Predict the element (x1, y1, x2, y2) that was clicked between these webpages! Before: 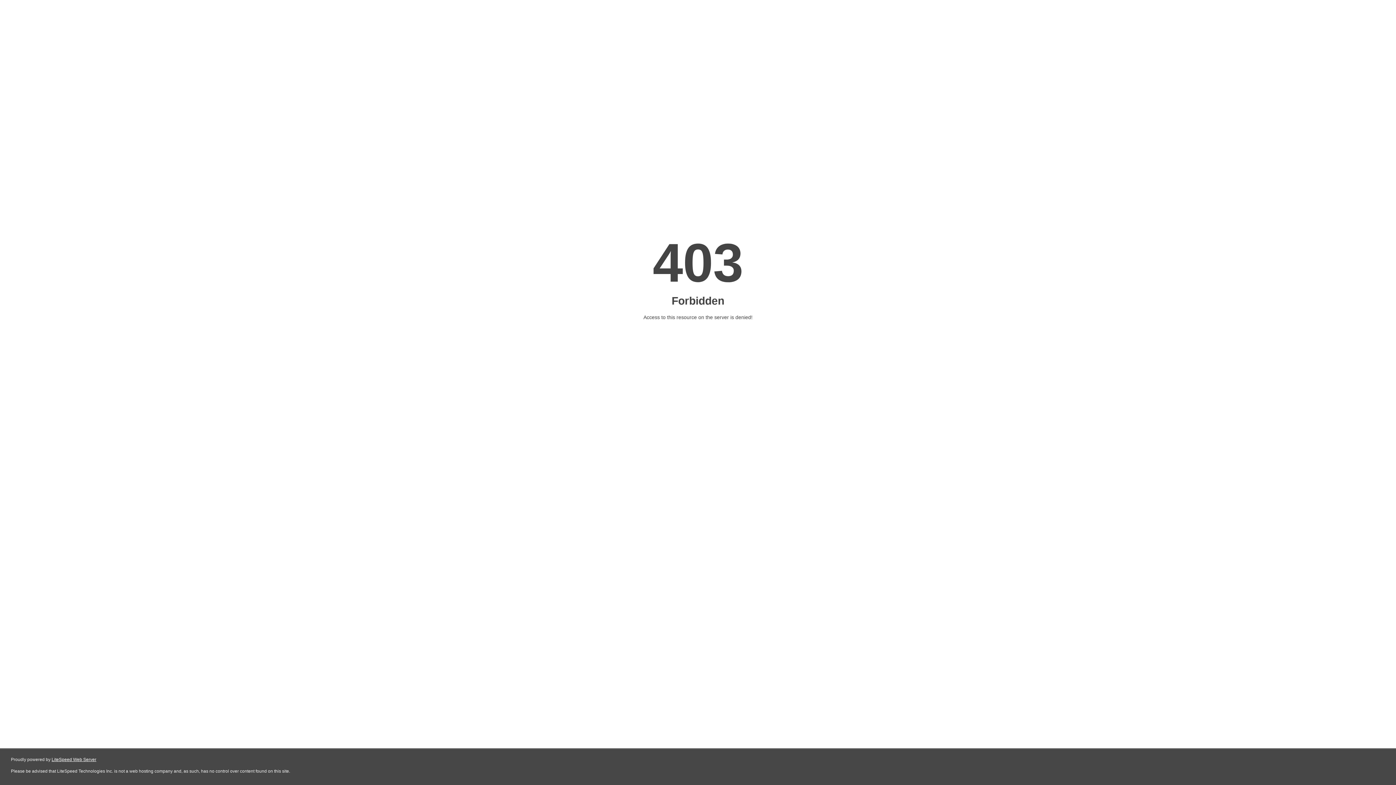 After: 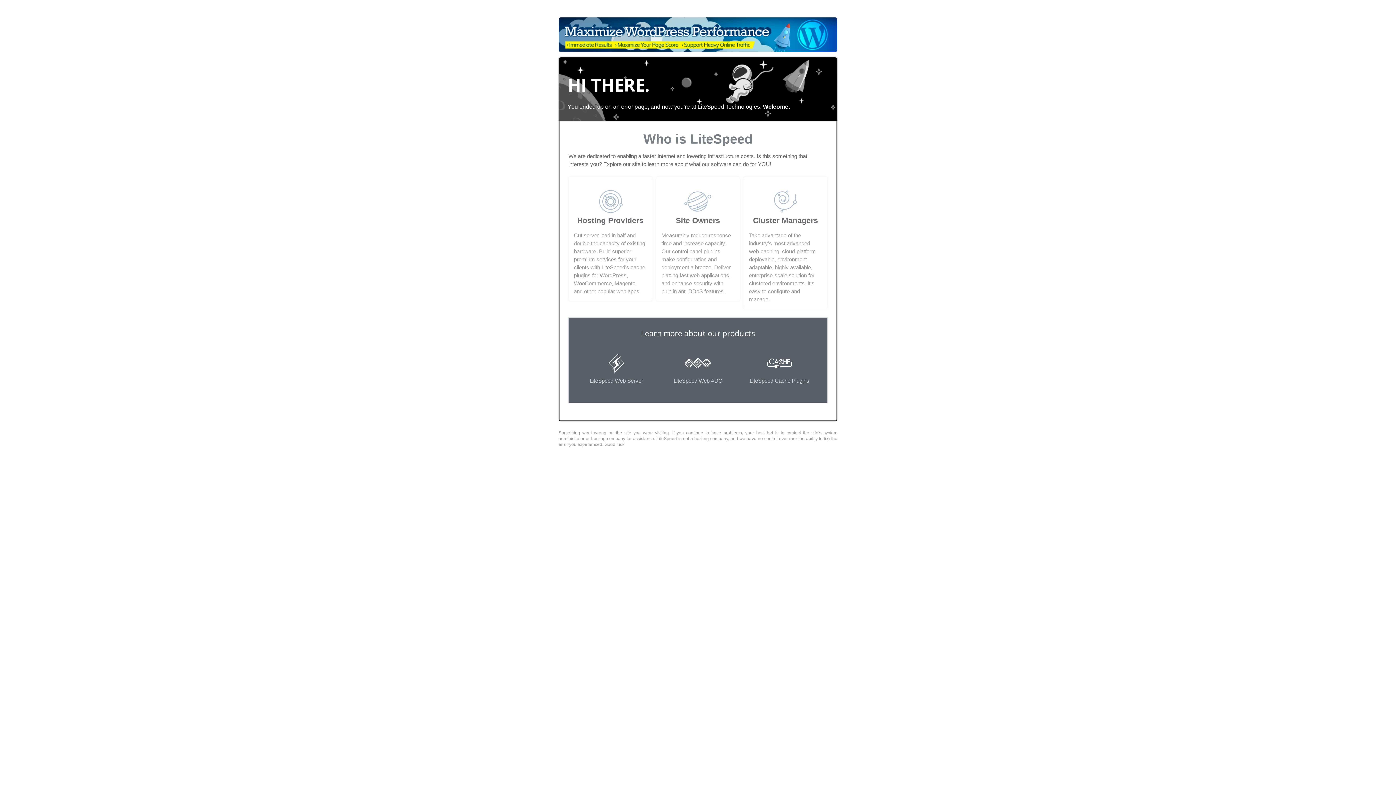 Action: bbox: (51, 757, 96, 762) label: LiteSpeed Web Server